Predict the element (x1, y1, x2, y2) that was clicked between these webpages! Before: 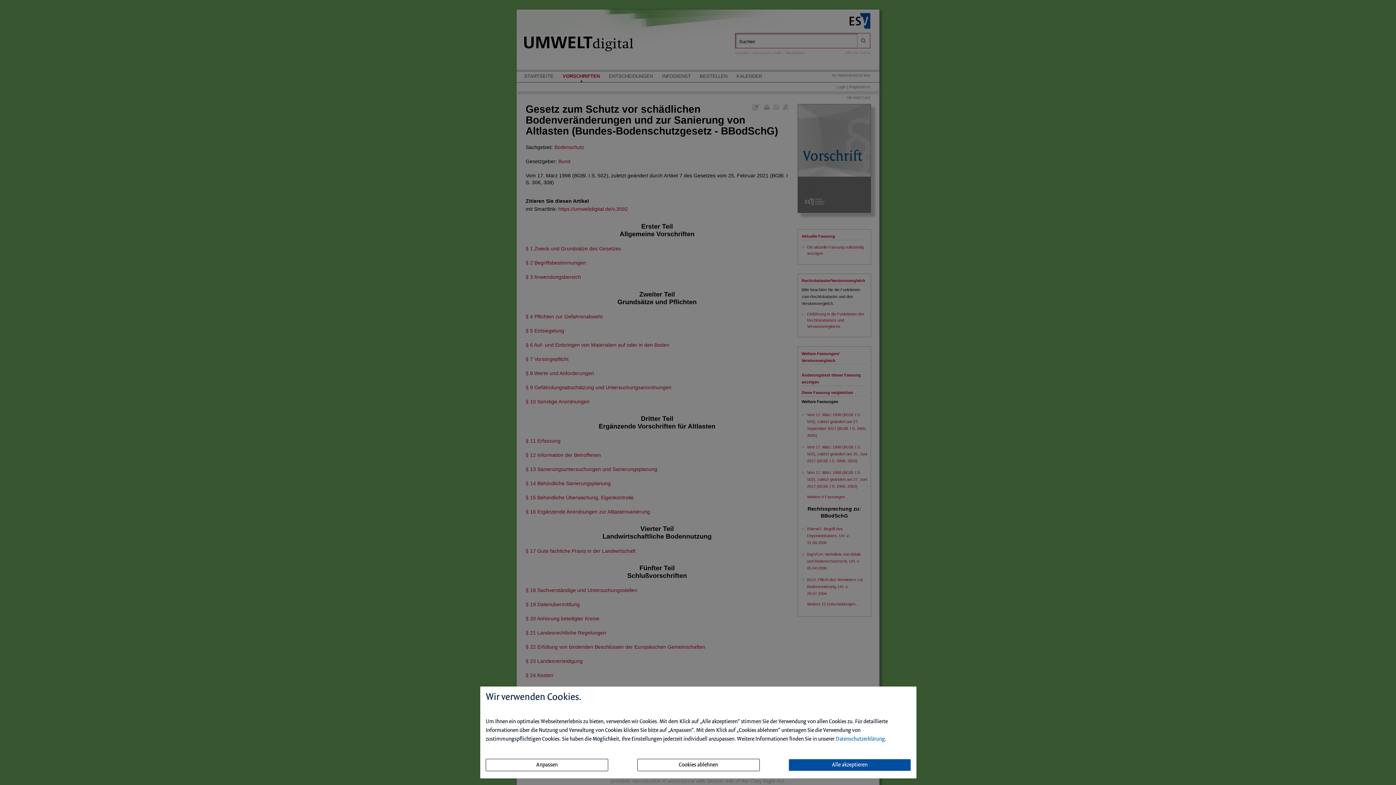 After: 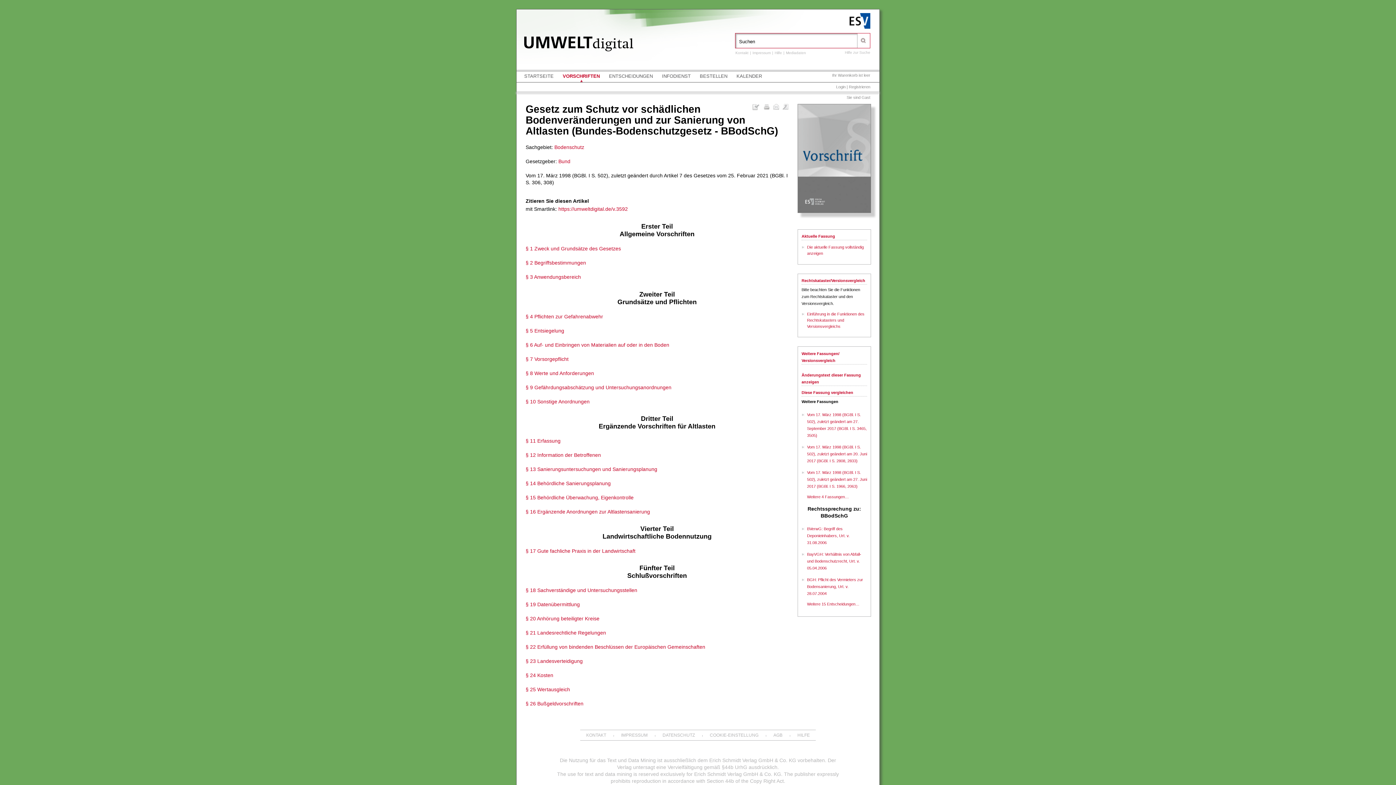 Action: label: Alle akzeptieren bbox: (788, 759, 911, 771)